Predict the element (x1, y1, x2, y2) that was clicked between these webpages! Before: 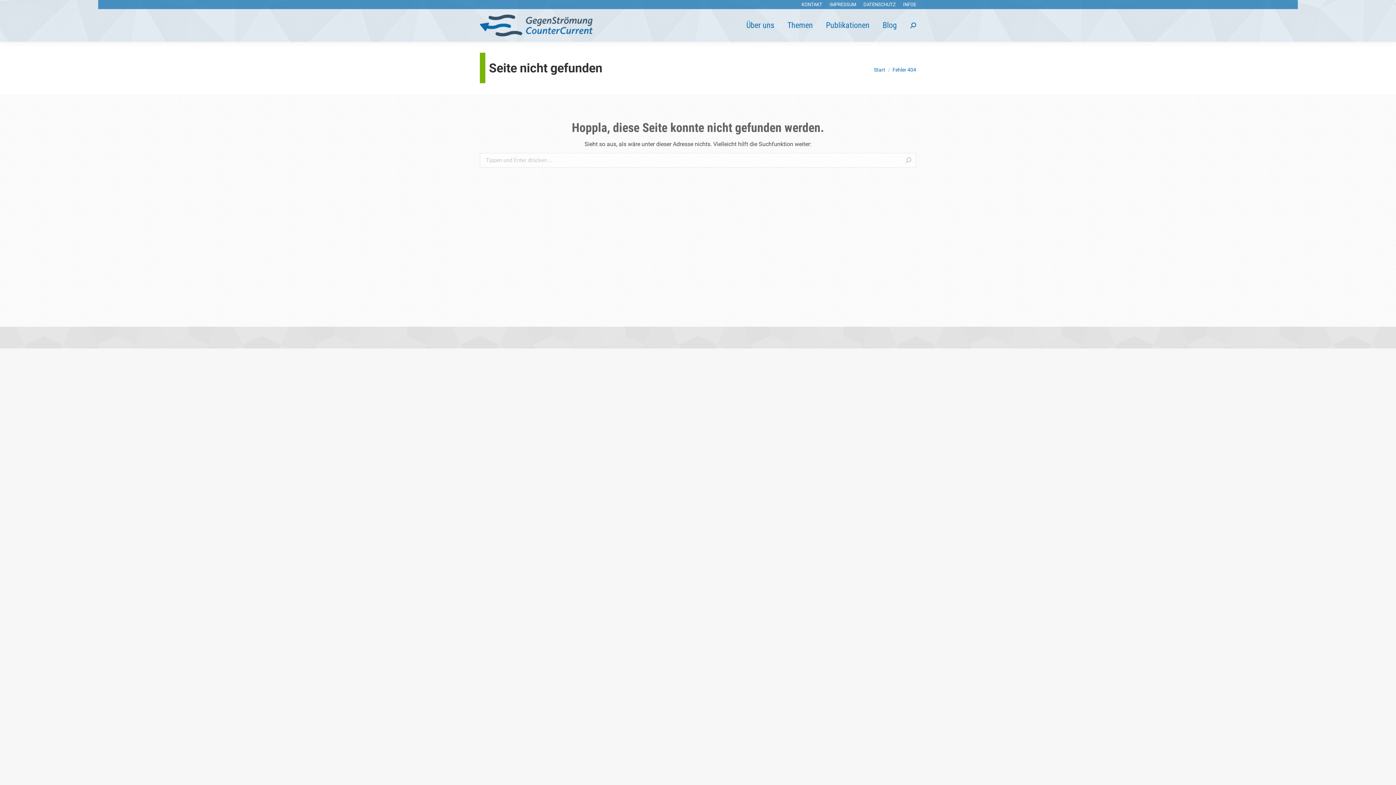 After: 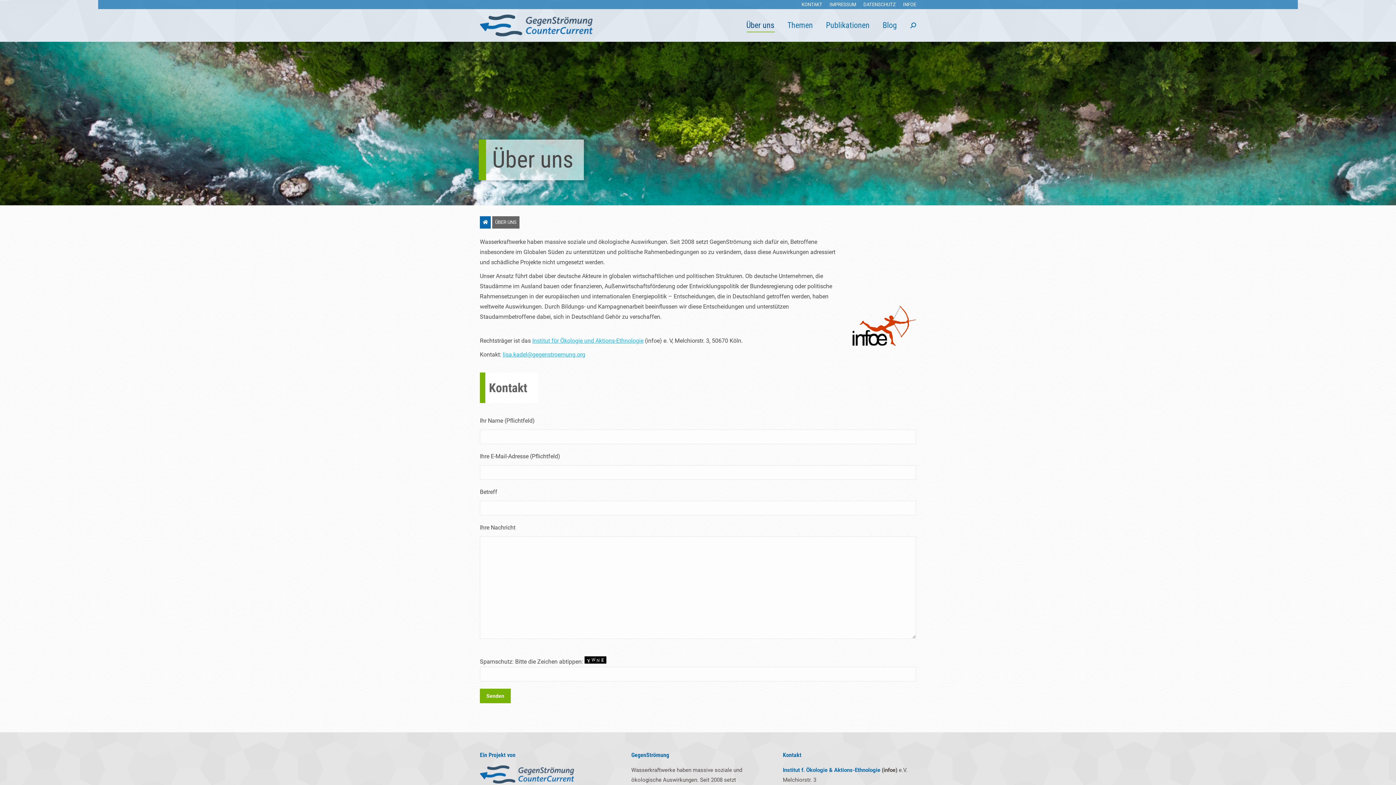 Action: label: Über uns bbox: (745, 15, 776, 35)